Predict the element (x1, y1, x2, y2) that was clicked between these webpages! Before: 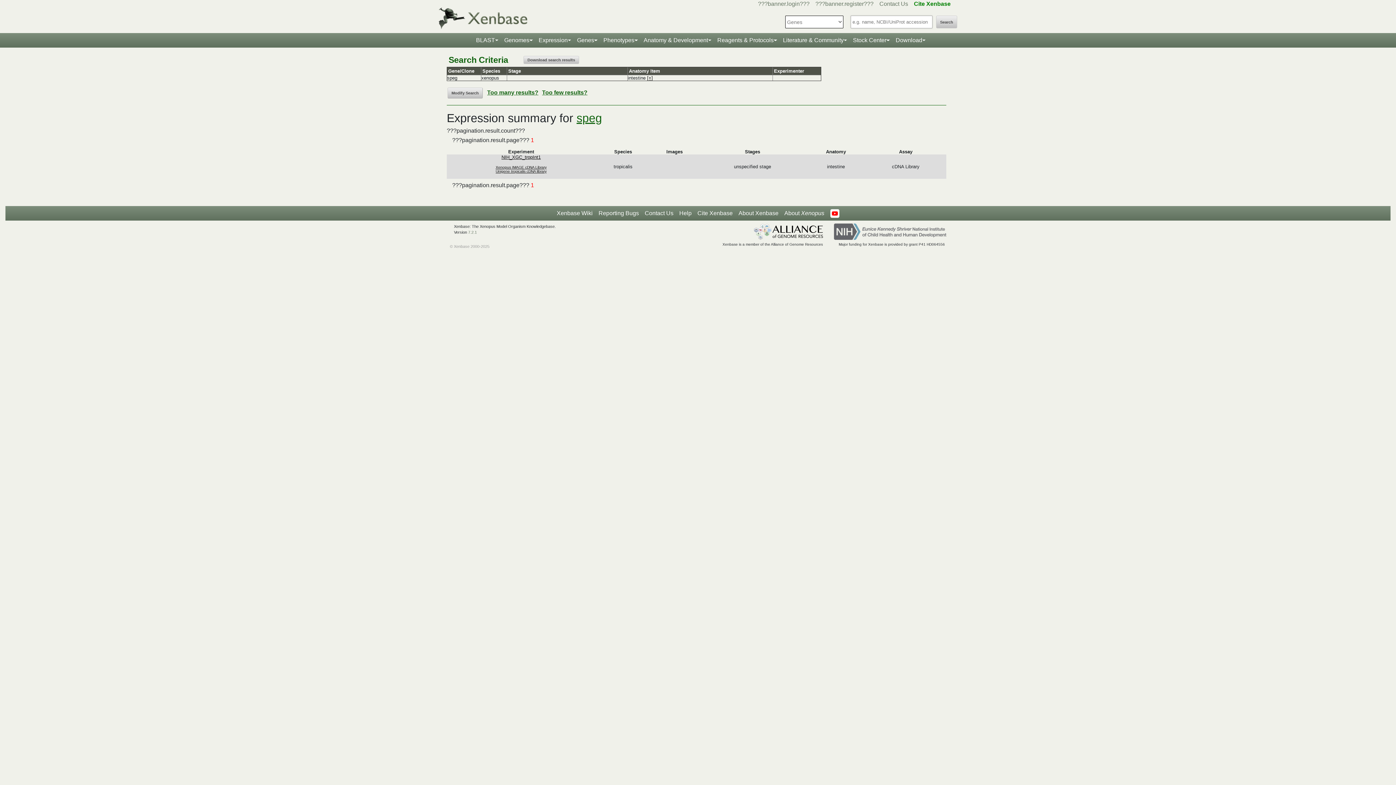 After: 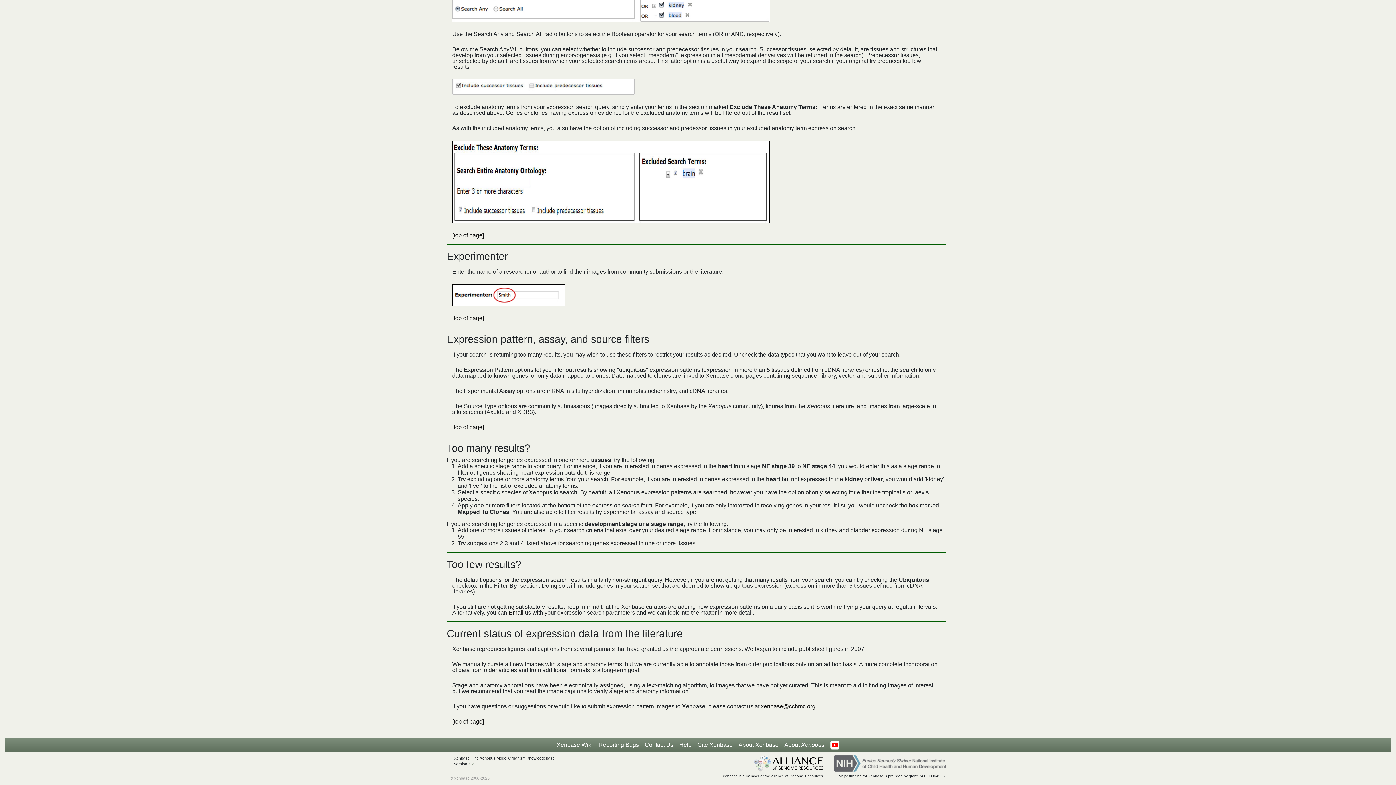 Action: label: Too many results? bbox: (487, 89, 538, 95)